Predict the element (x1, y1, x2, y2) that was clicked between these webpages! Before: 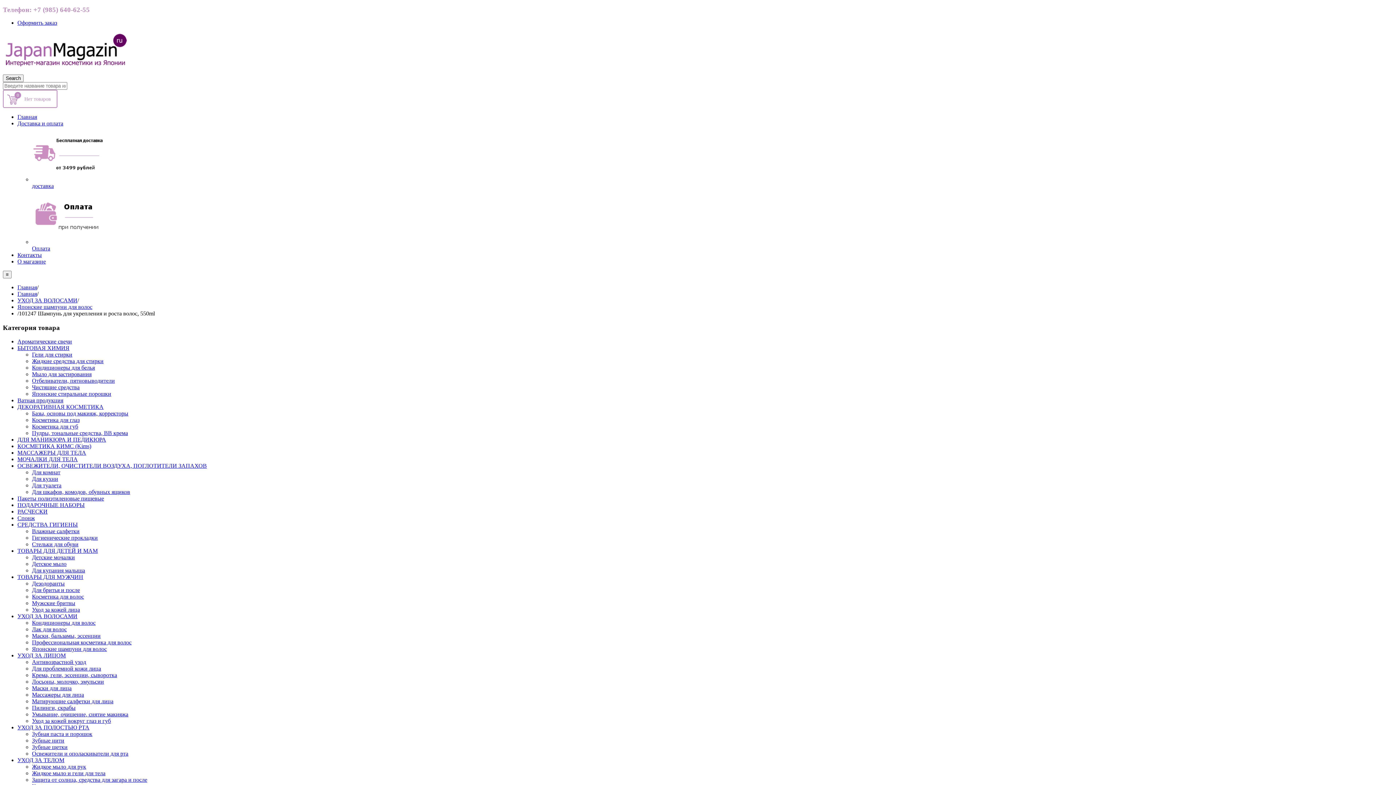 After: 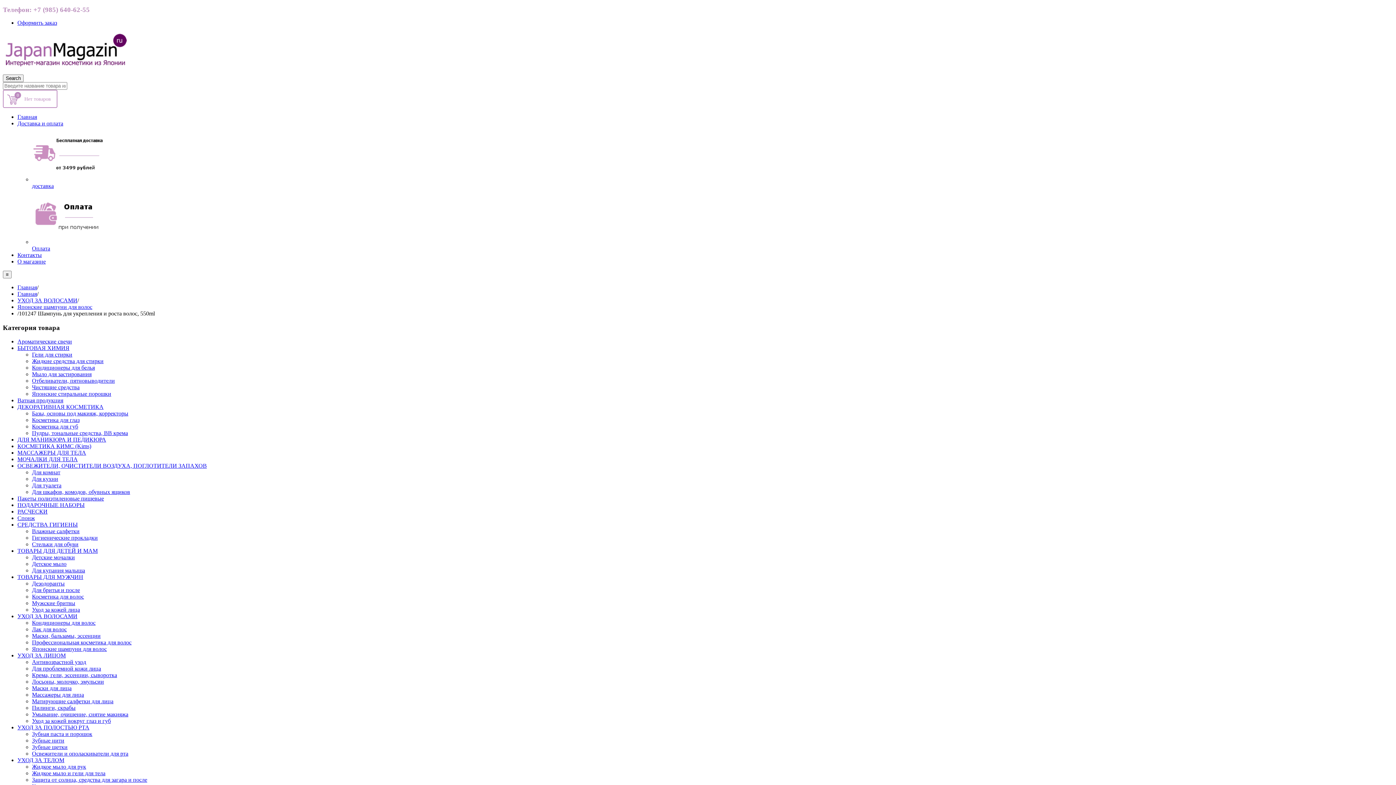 Action: bbox: (32, 633, 100, 639) label: Маски, бальзамы, эссенции